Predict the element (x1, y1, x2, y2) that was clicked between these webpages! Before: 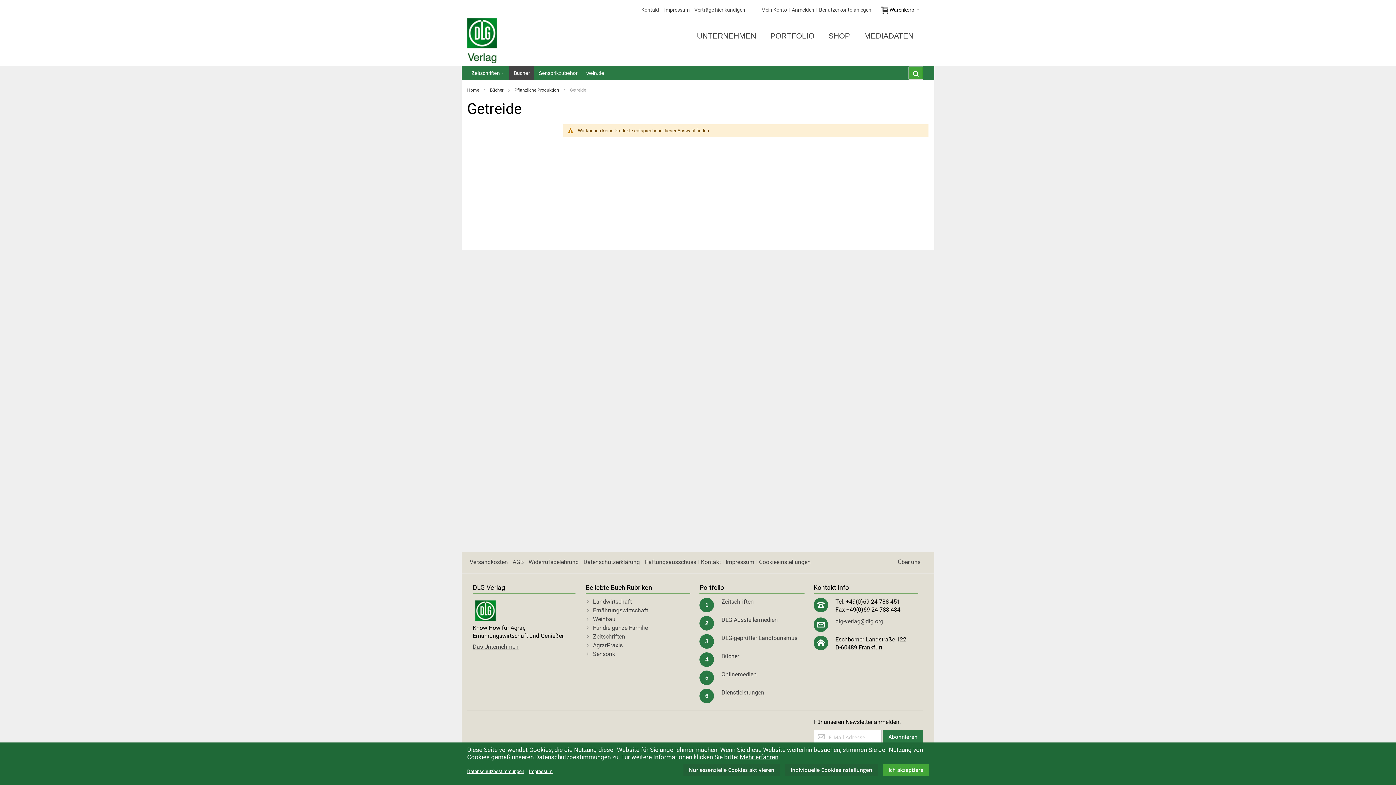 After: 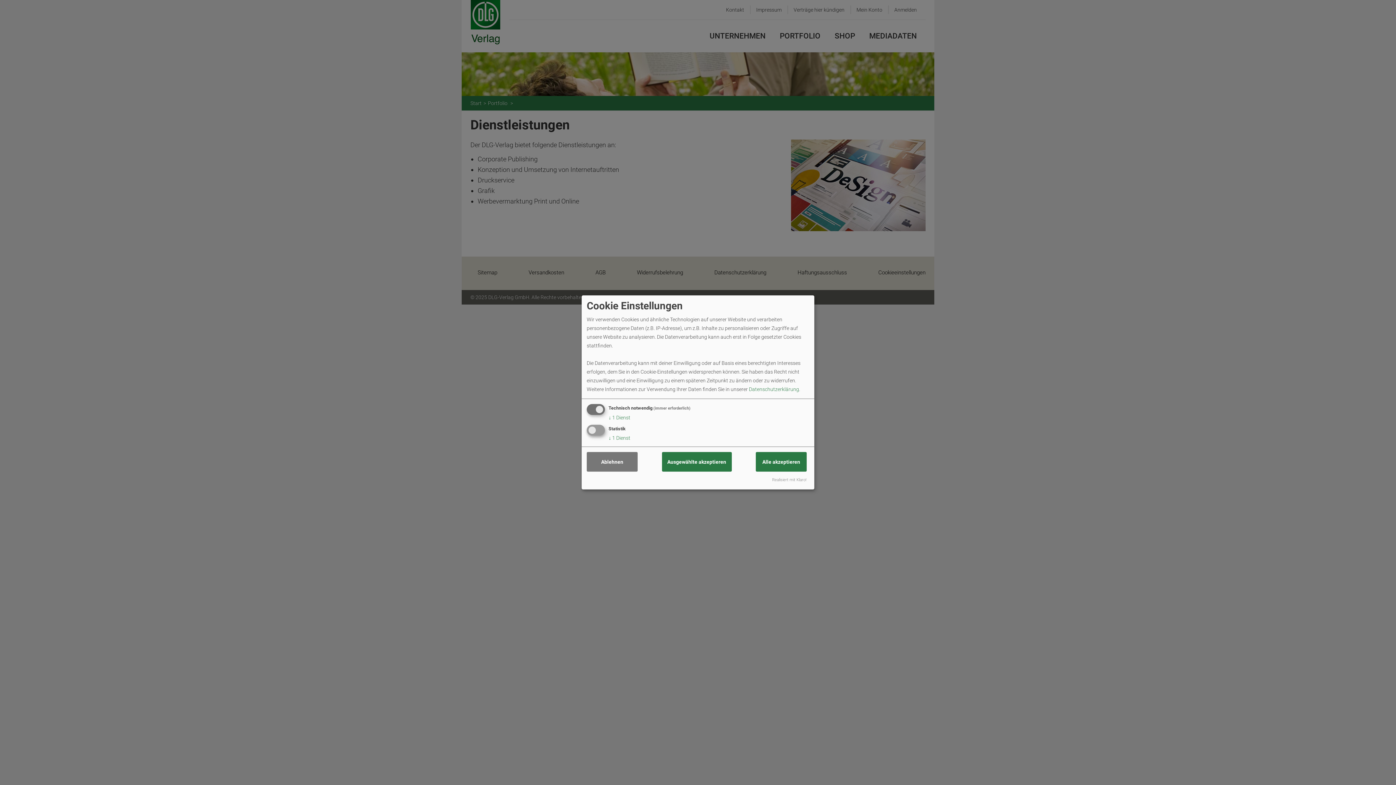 Action: label: Dienstleistungen bbox: (721, 689, 764, 696)